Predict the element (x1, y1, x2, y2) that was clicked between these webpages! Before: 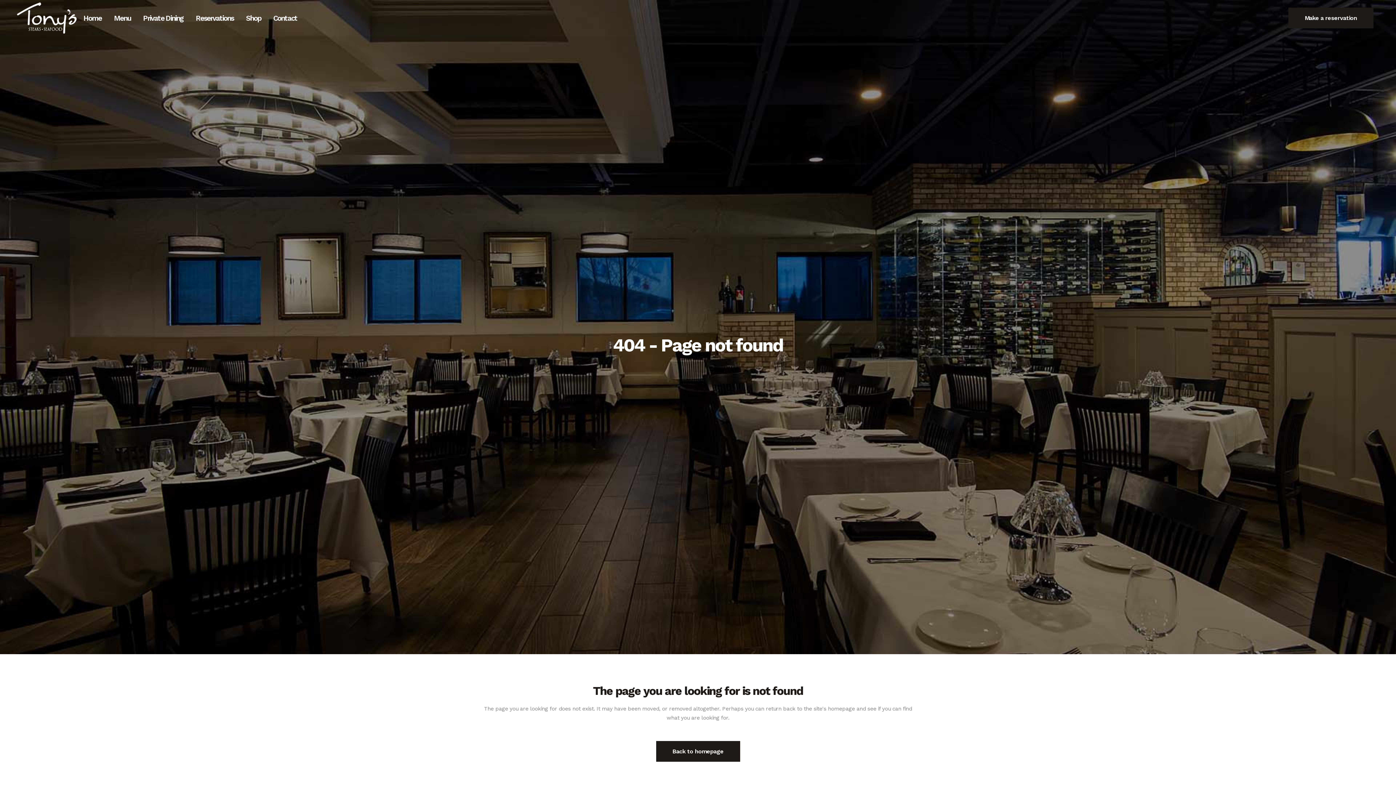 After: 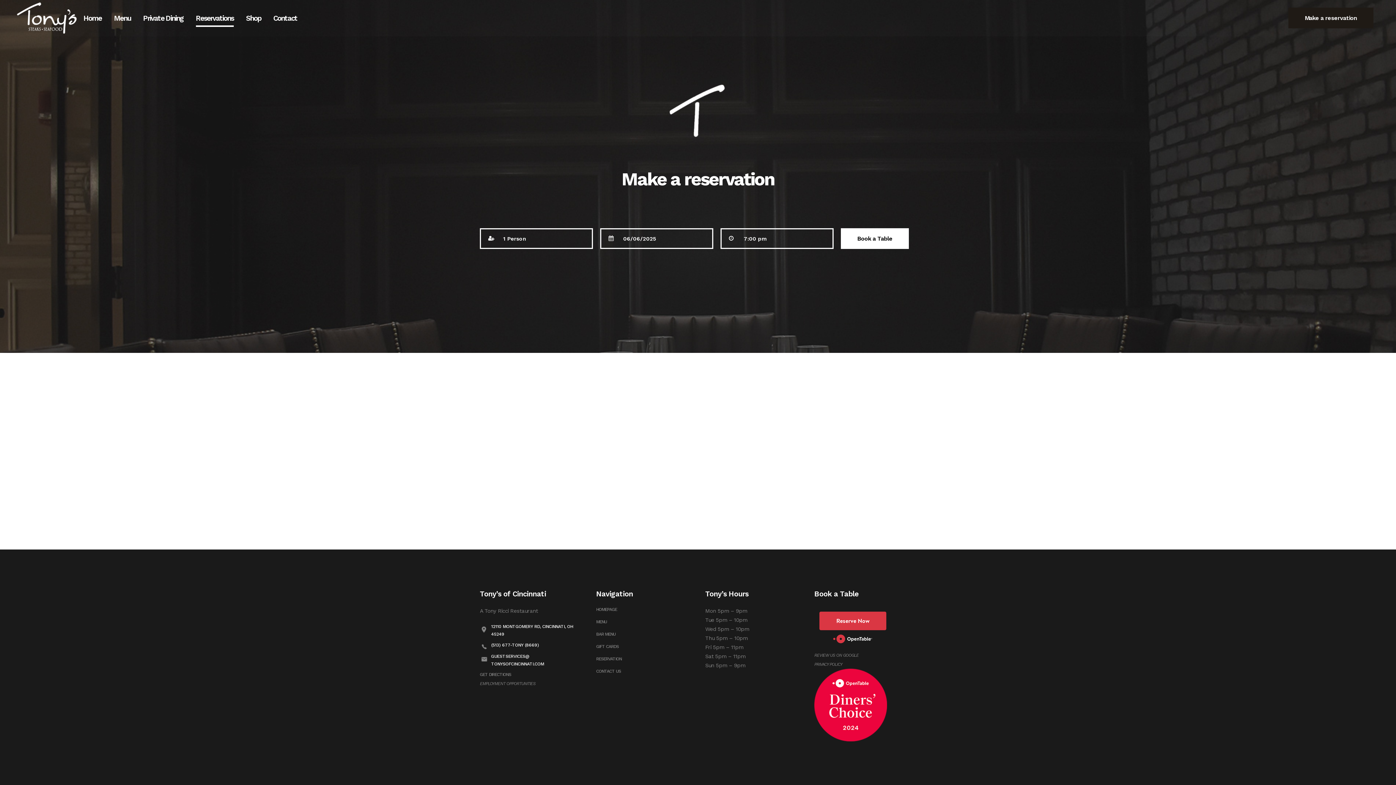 Action: bbox: (189, 0, 239, 36) label: Reservations